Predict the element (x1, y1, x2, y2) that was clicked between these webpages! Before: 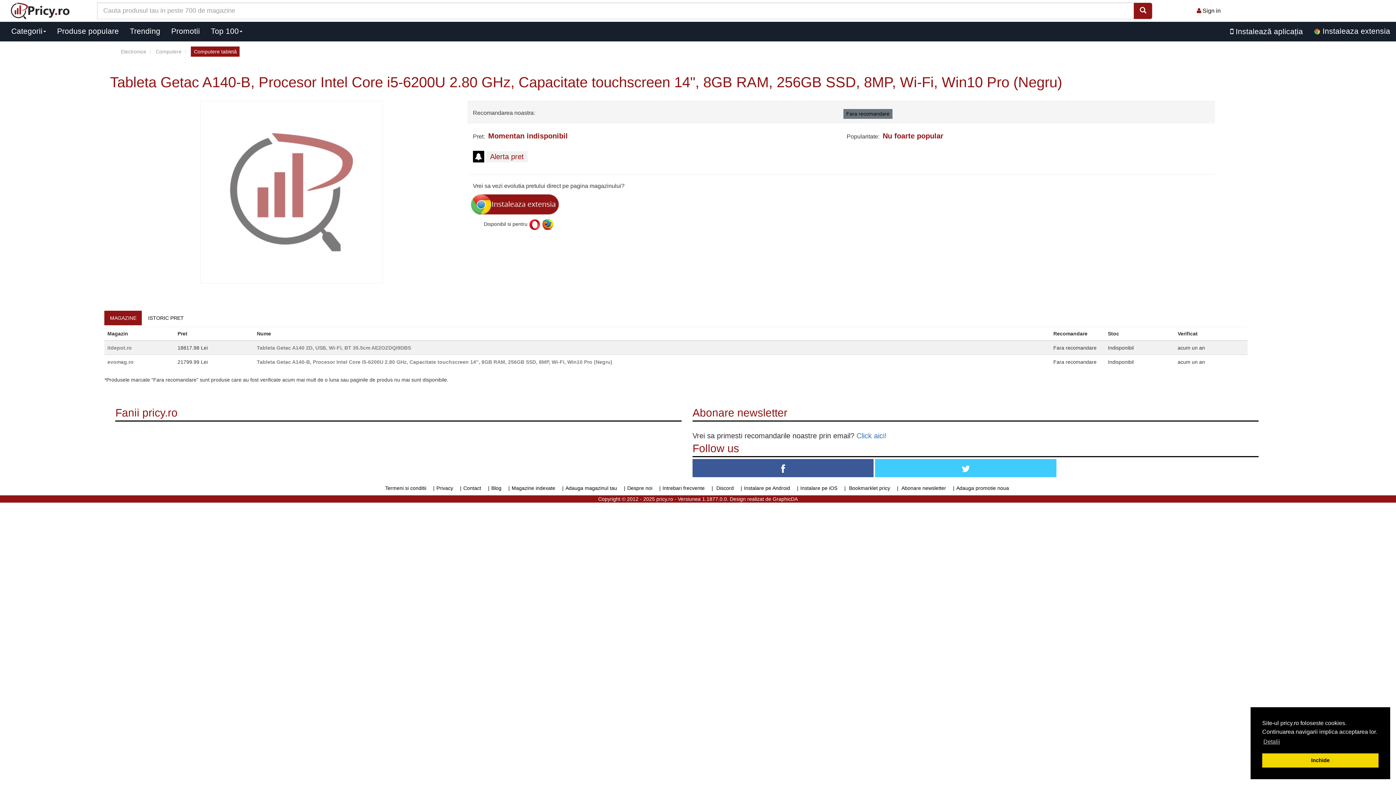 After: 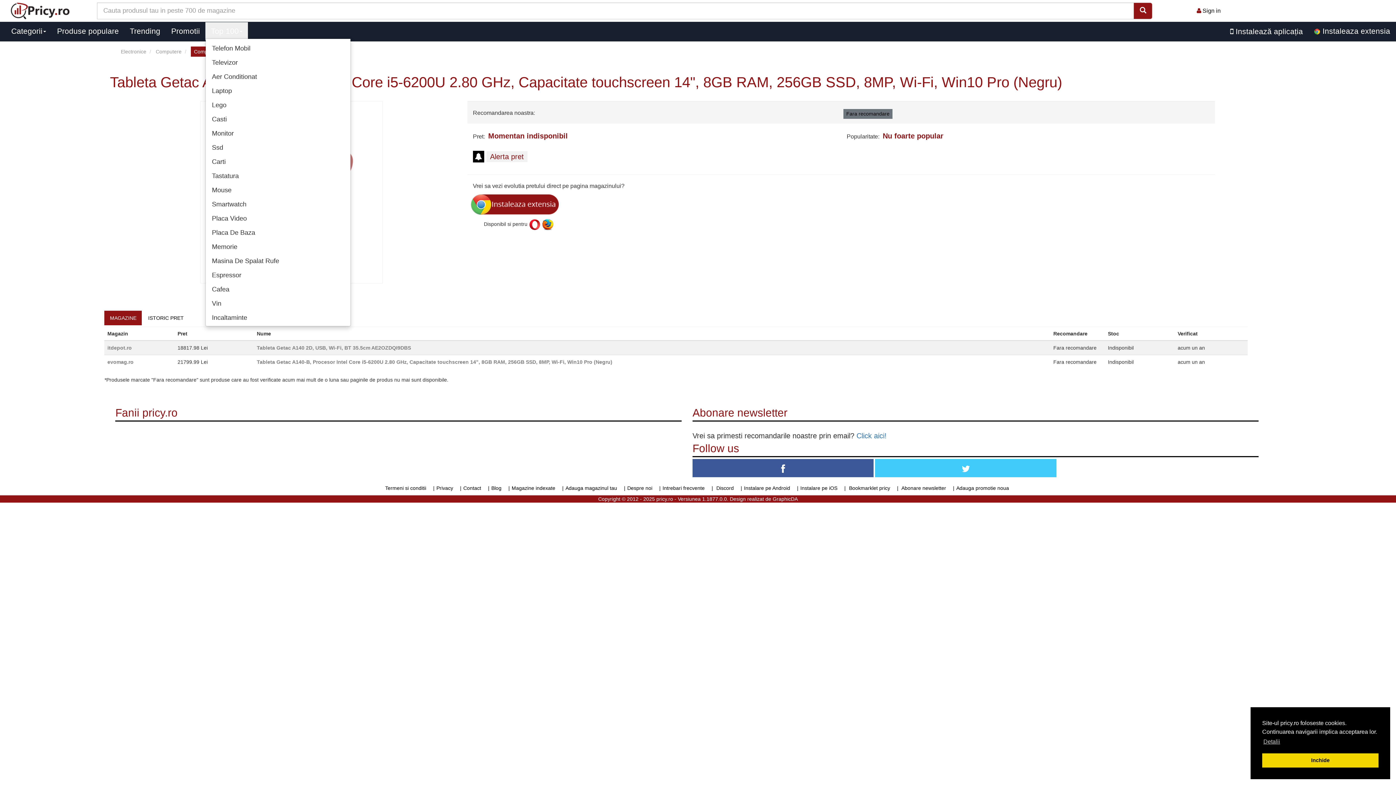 Action: bbox: (205, 22, 248, 40) label: Top 100